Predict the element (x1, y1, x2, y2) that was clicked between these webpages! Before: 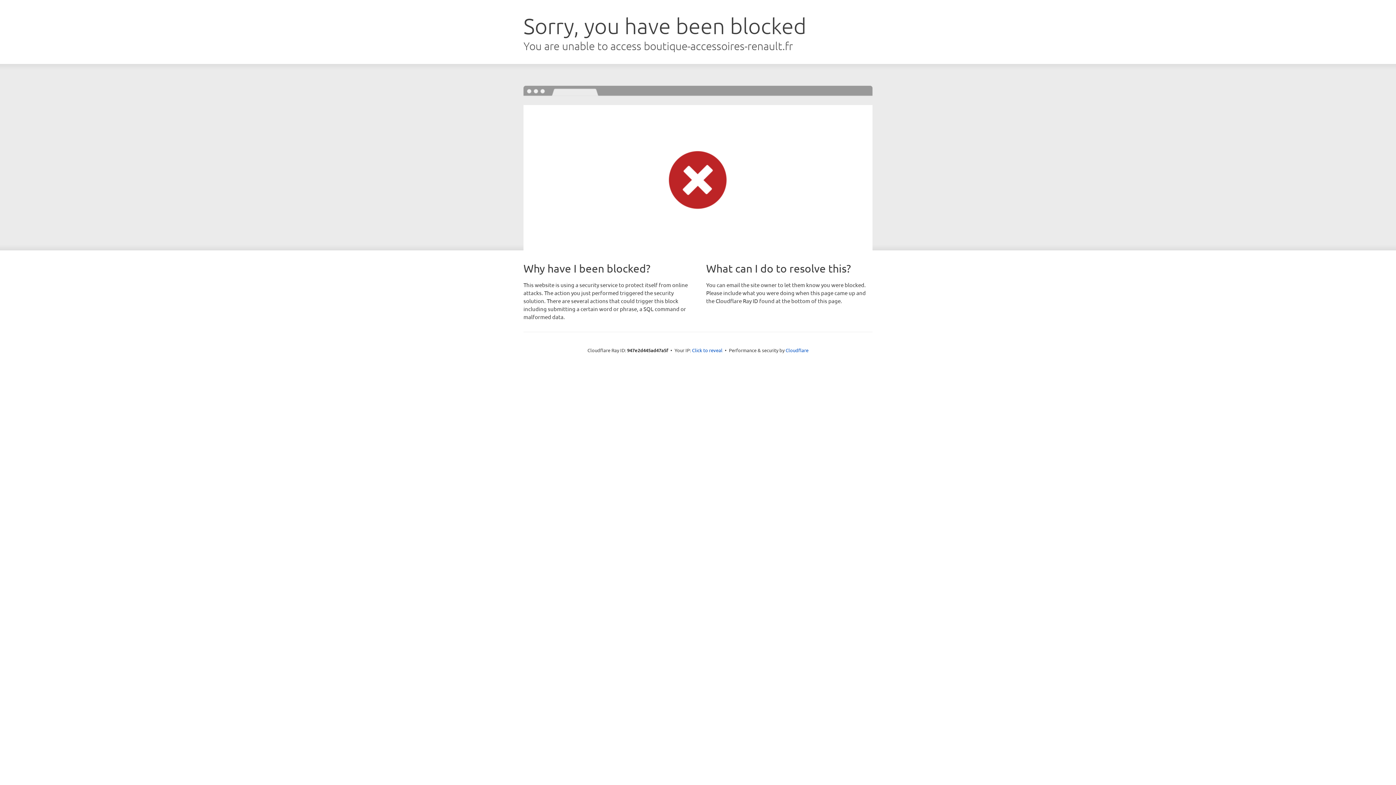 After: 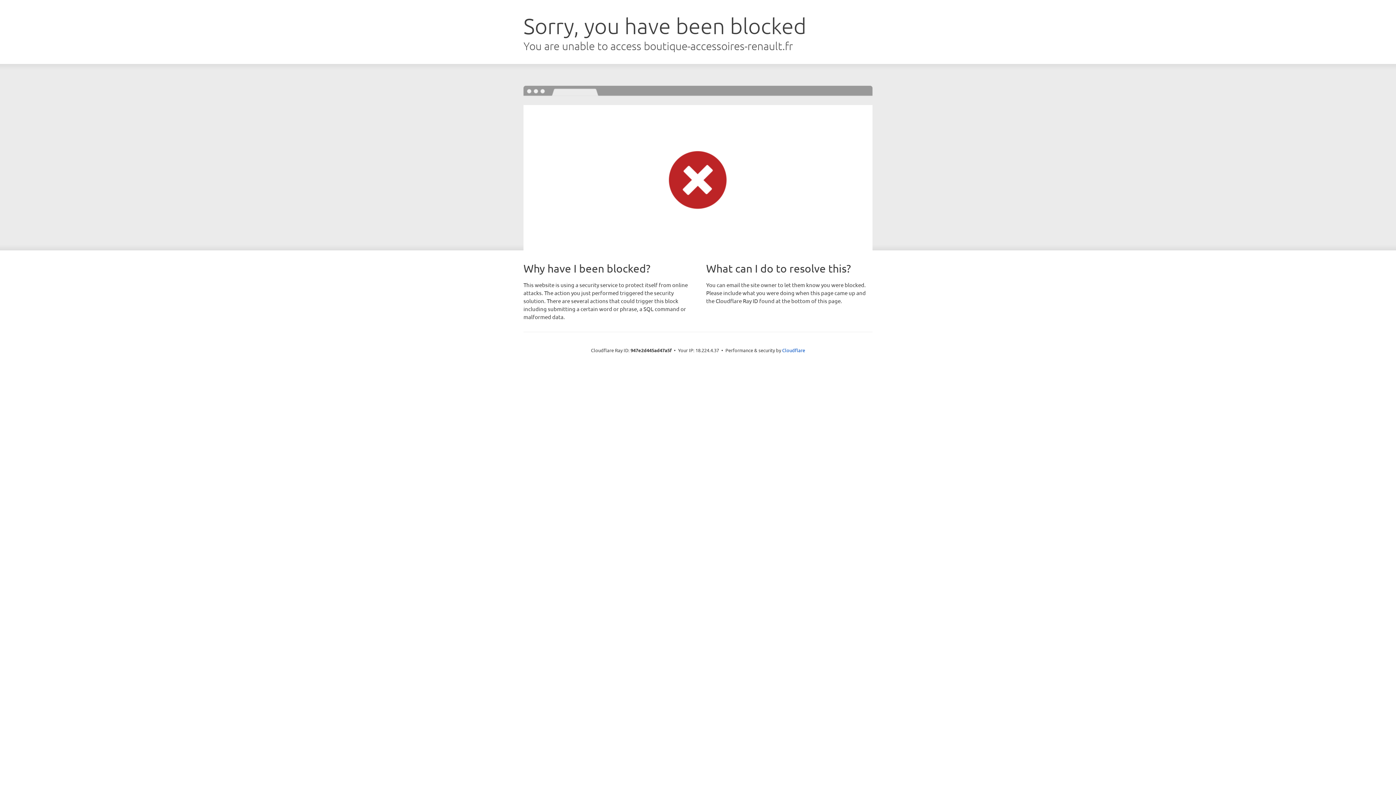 Action: bbox: (692, 346, 722, 353) label: Click to reveal